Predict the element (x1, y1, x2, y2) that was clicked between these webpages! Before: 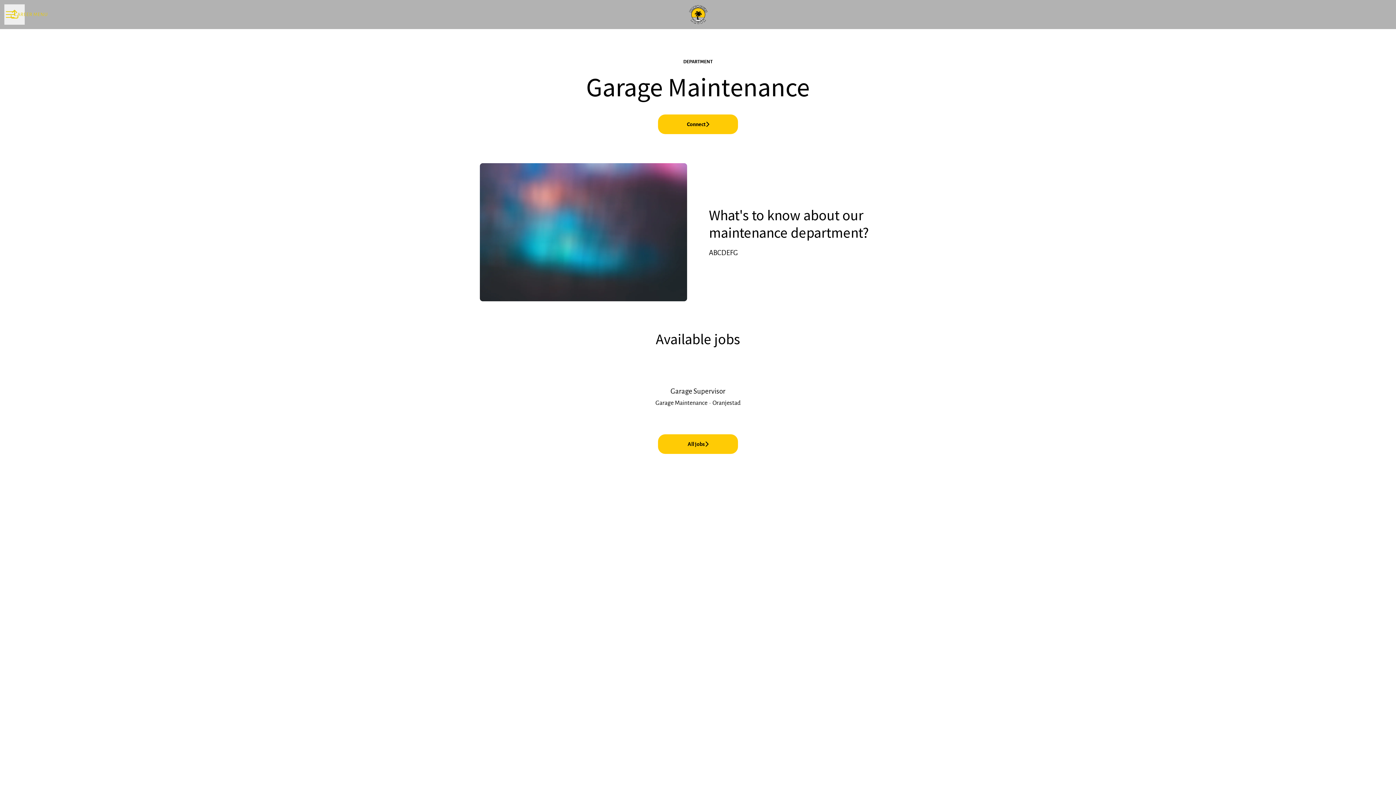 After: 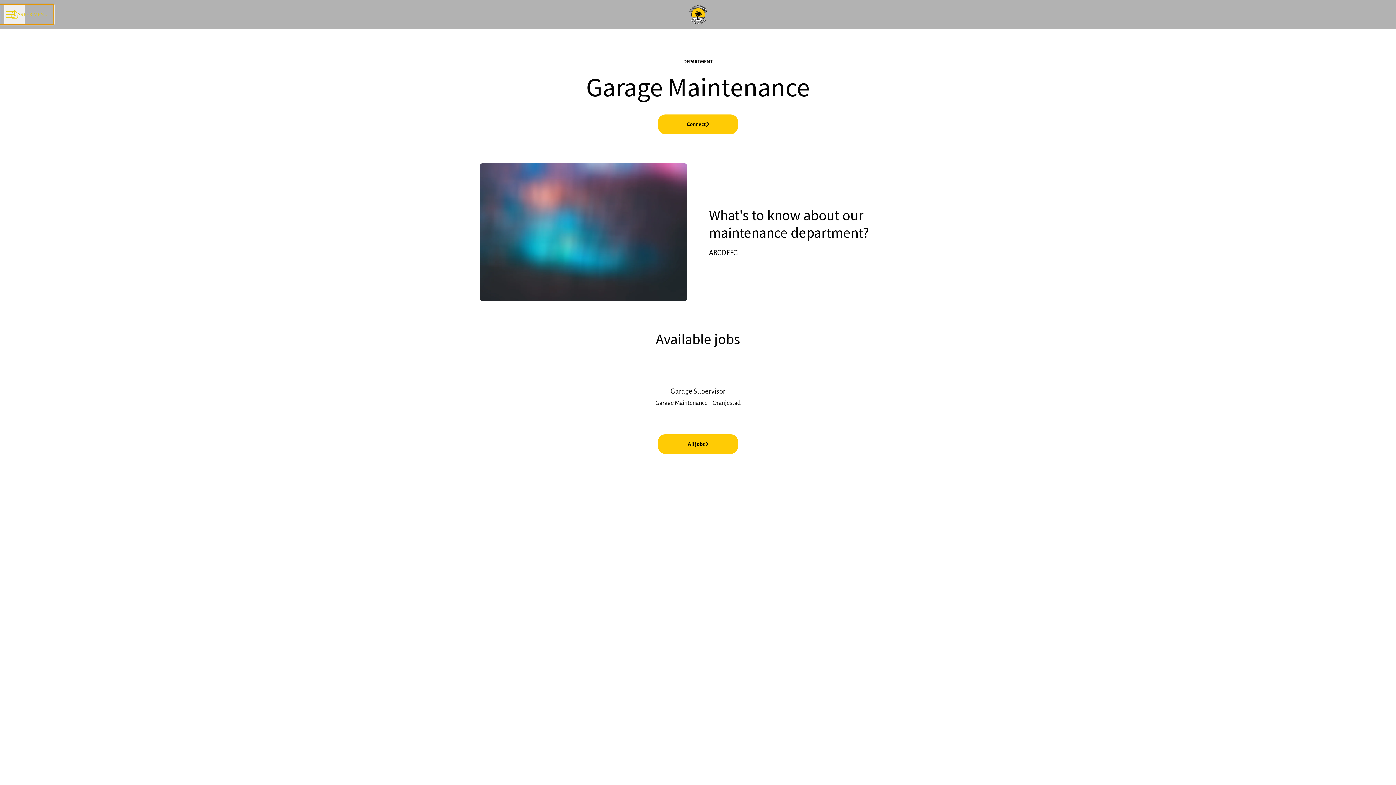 Action: bbox: (0, 4, 53, 24) label: CAREER MENU